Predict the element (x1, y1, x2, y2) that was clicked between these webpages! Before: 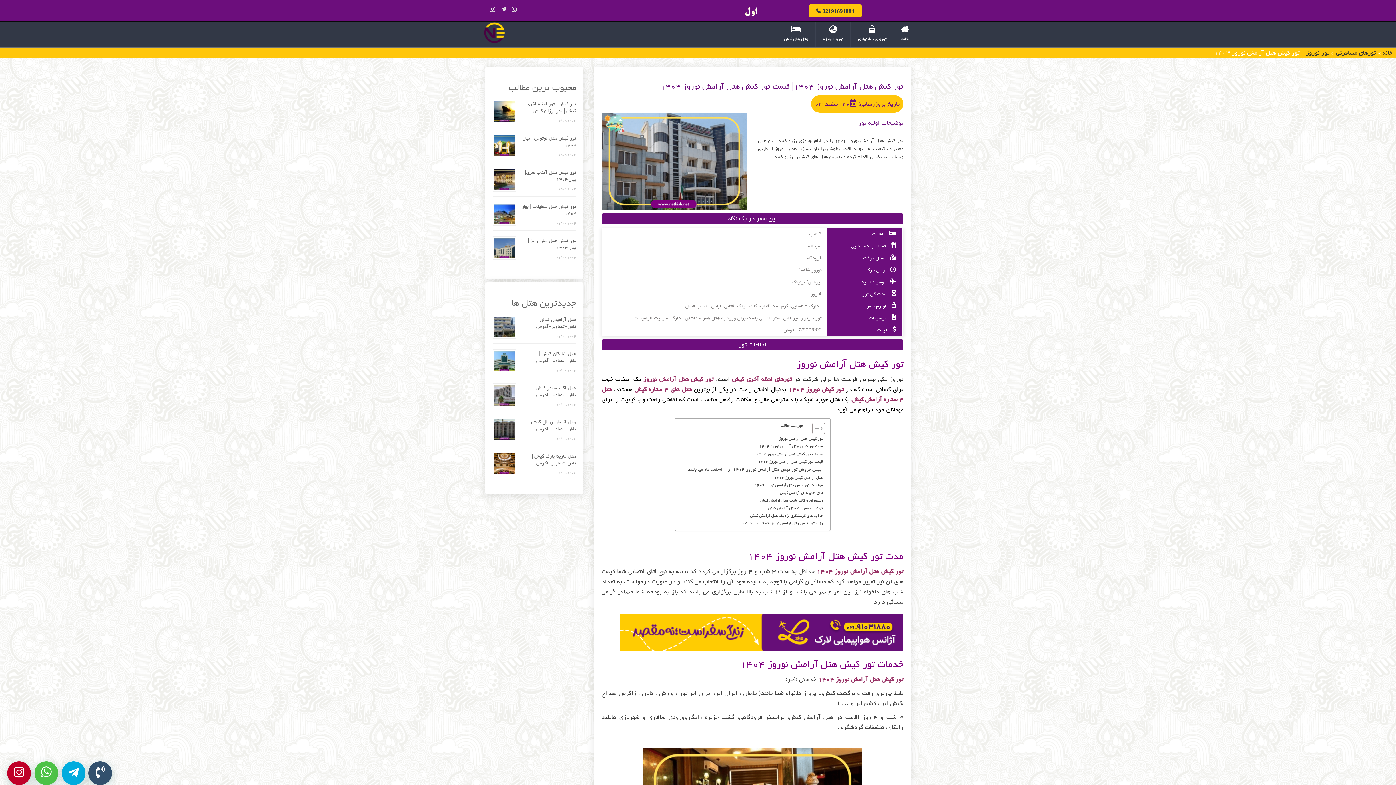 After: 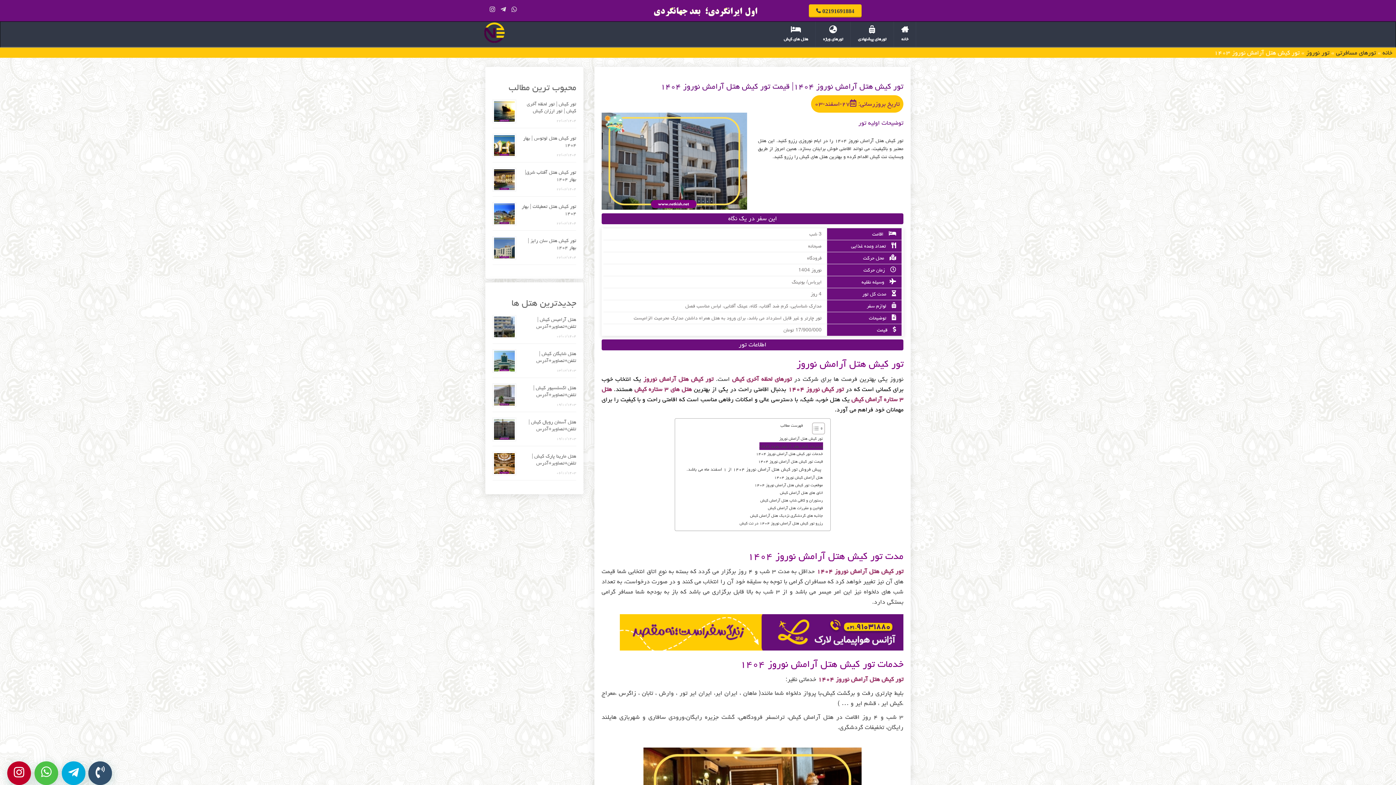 Action: label: مدت تور کیش هتل آرامش نوروز ۱۴۰۴ bbox: (759, 442, 823, 450)